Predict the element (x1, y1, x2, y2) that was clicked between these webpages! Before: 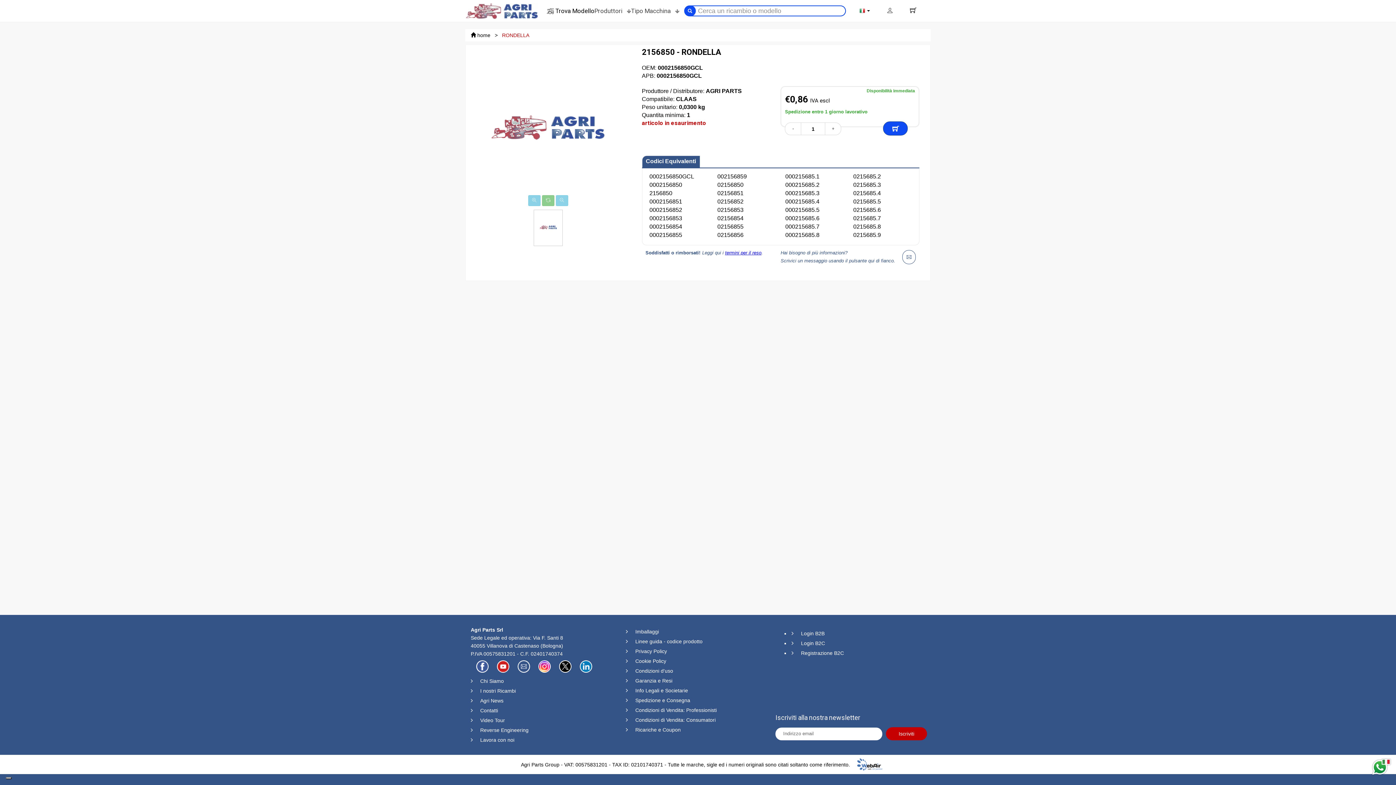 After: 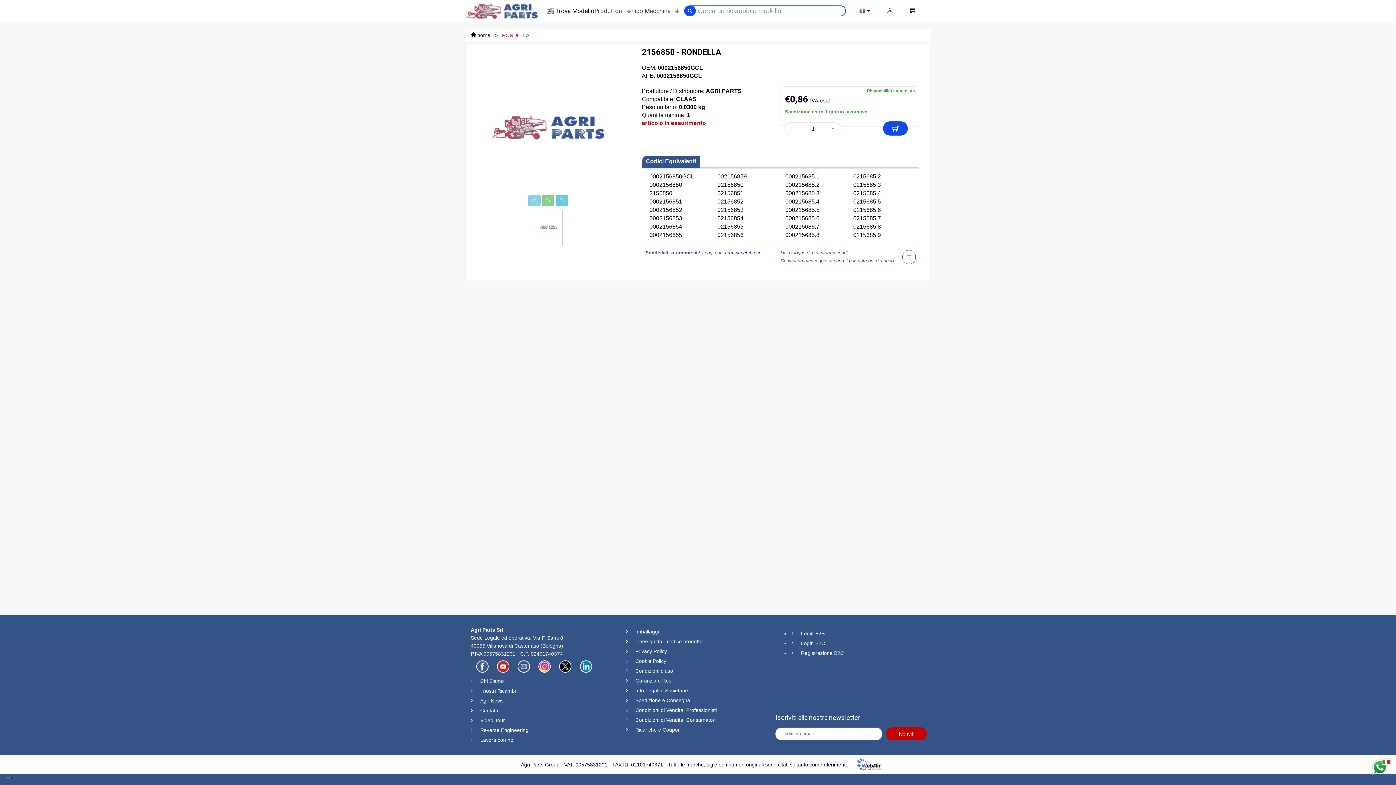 Action: bbox: (555, 195, 568, 206) label: zoom out